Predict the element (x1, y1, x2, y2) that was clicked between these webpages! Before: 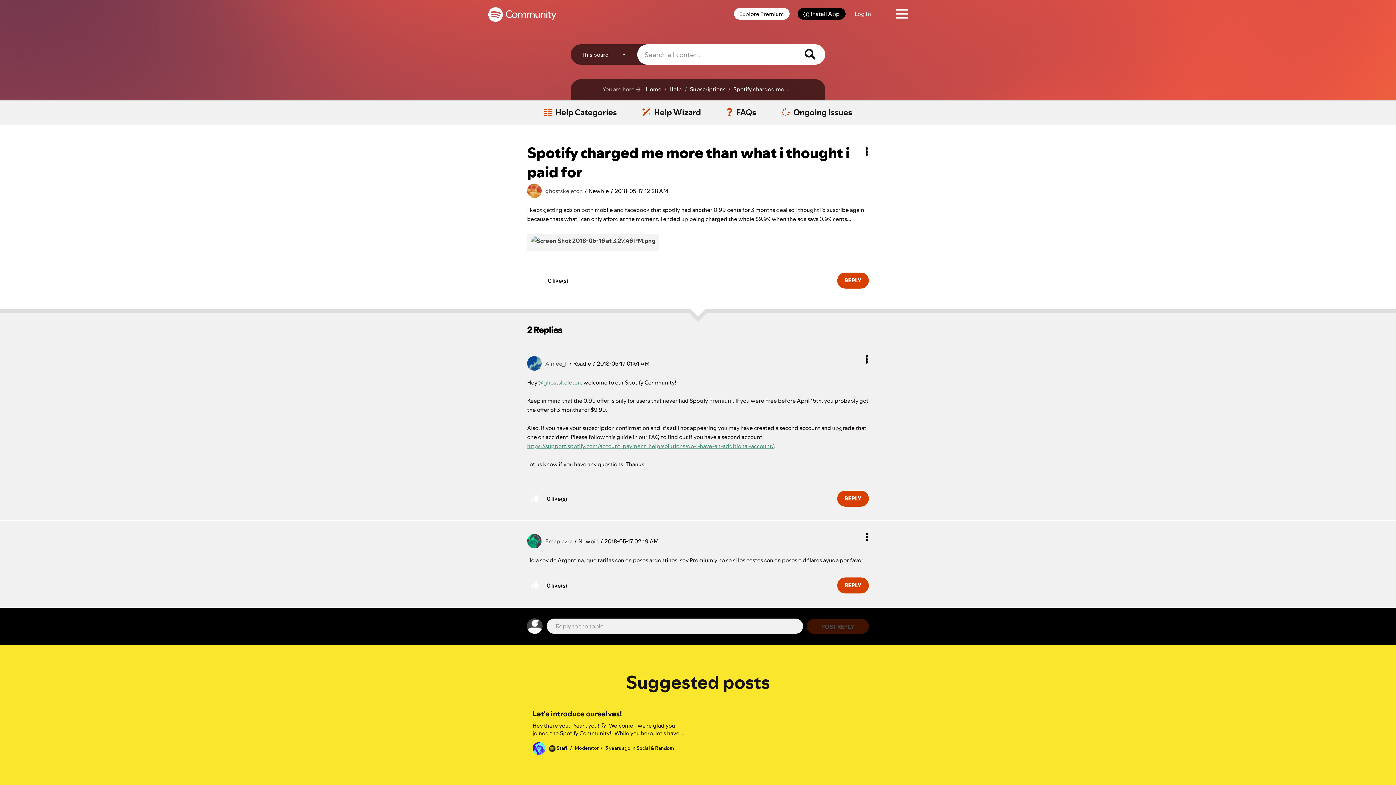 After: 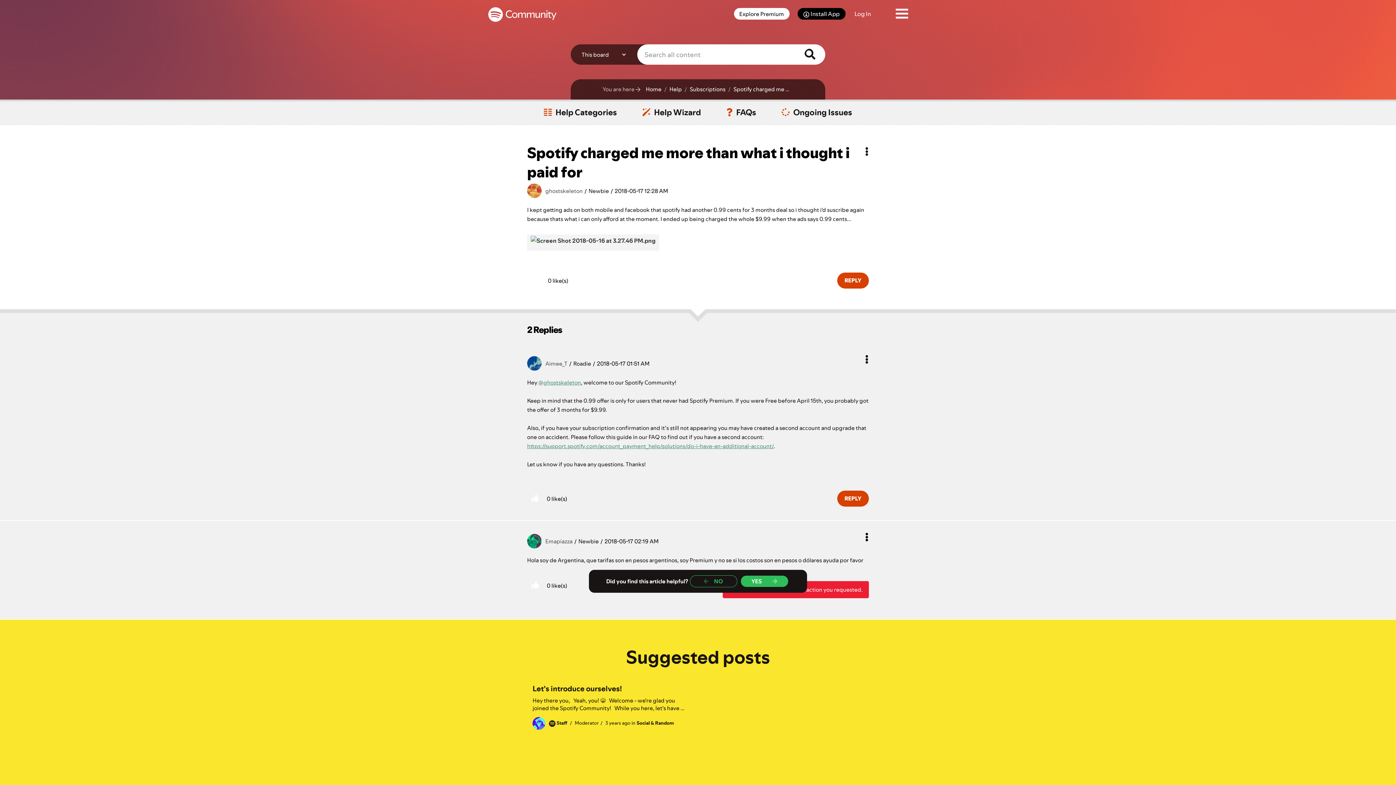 Action: label: Reply to comment bbox: (837, 577, 869, 593)